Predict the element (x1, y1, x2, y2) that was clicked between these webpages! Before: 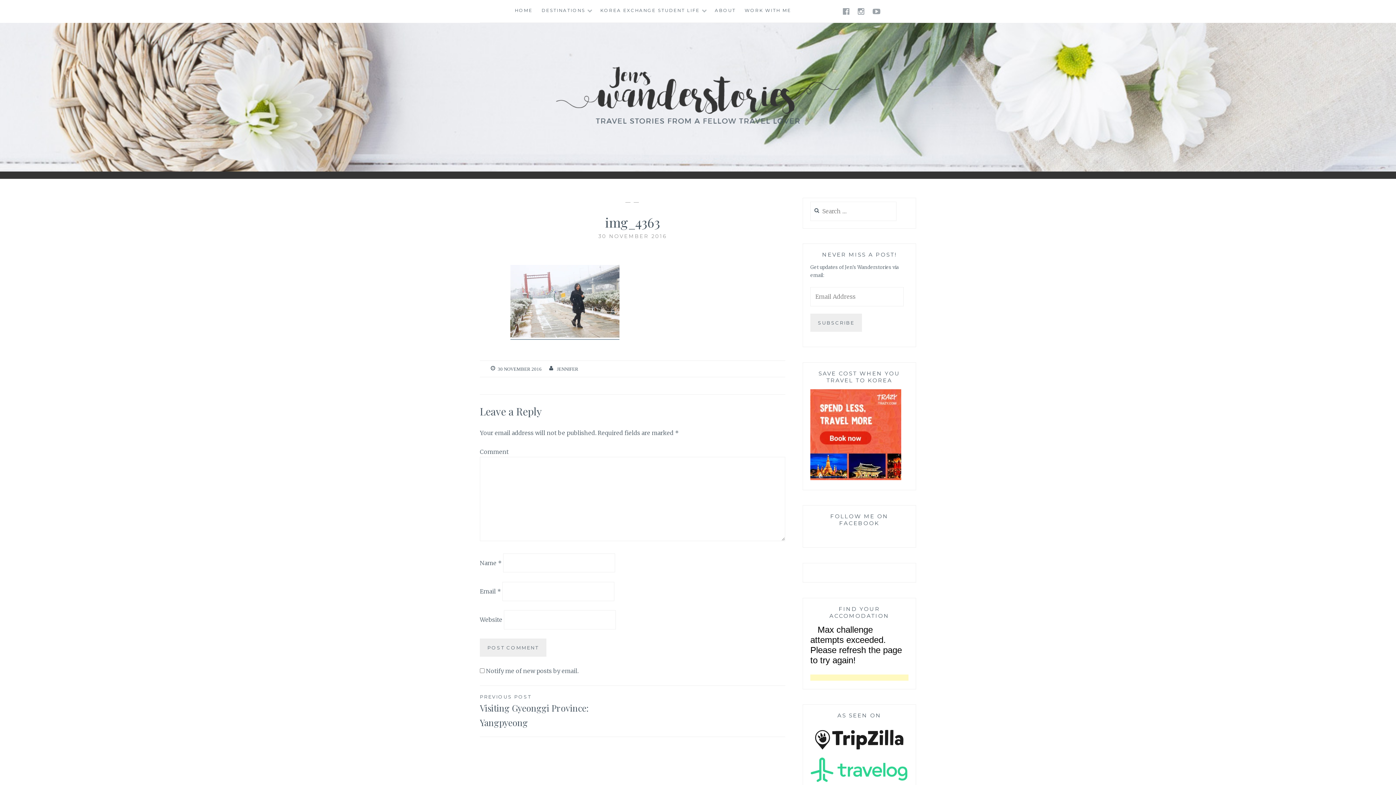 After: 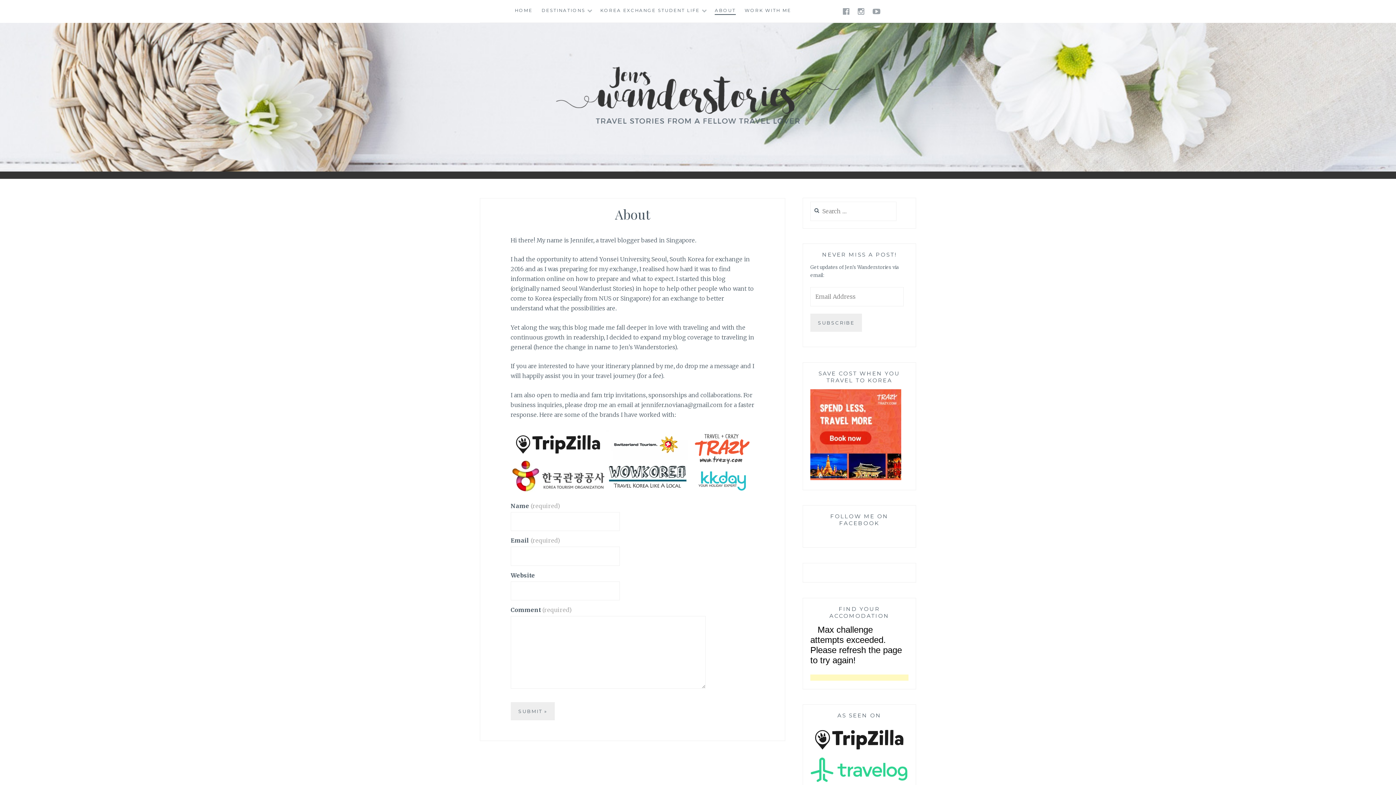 Action: bbox: (714, 6, 735, 14) label: ABOUT